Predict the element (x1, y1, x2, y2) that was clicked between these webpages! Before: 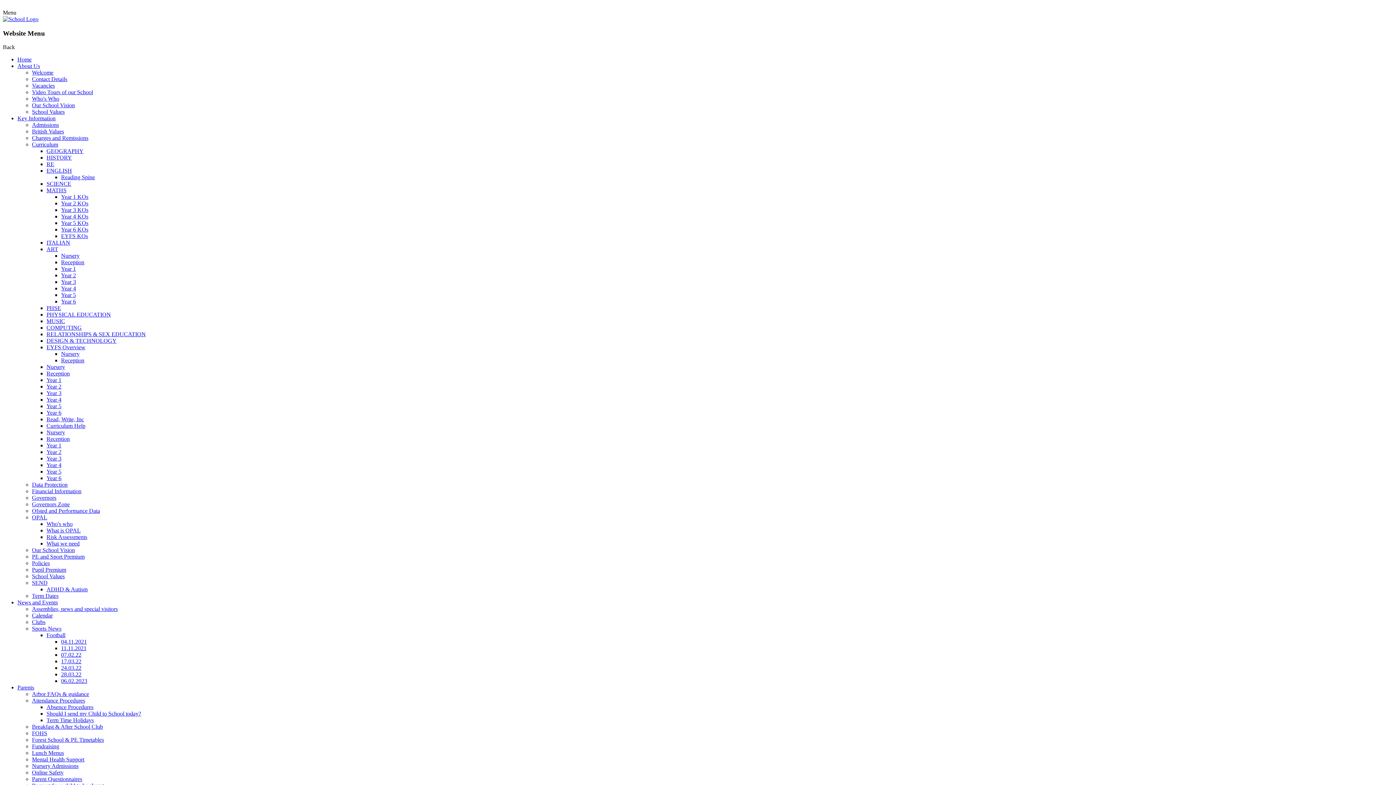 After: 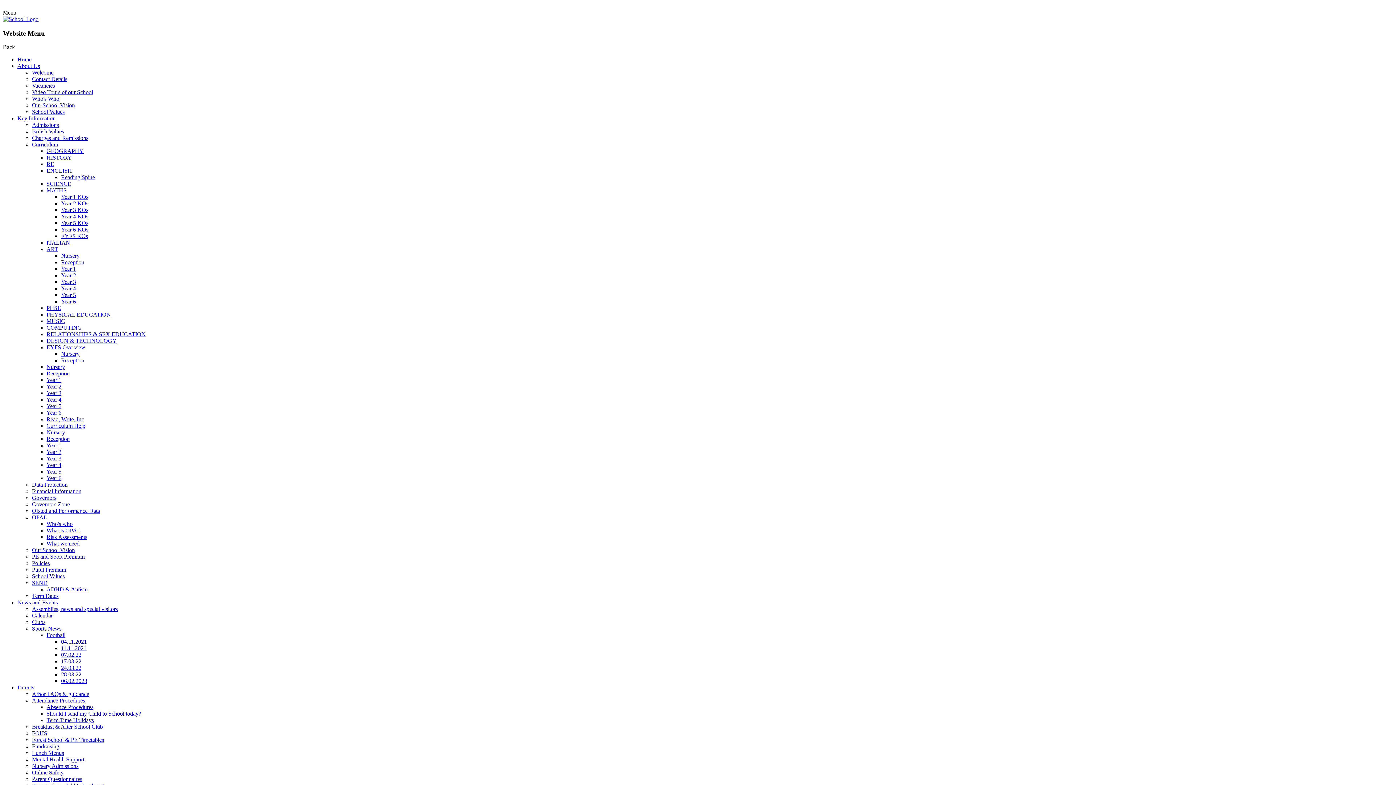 Action: label: Pupil Premium bbox: (32, 567, 66, 573)